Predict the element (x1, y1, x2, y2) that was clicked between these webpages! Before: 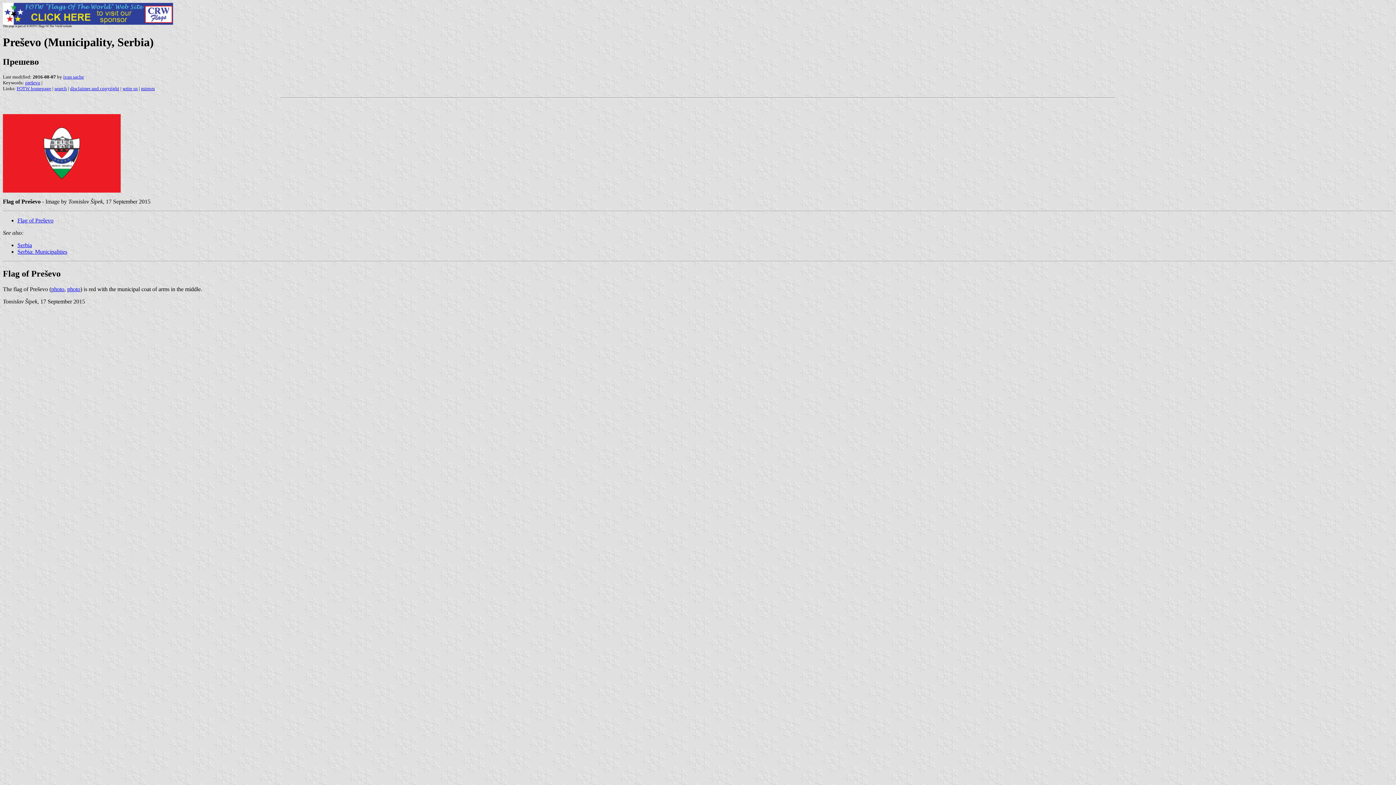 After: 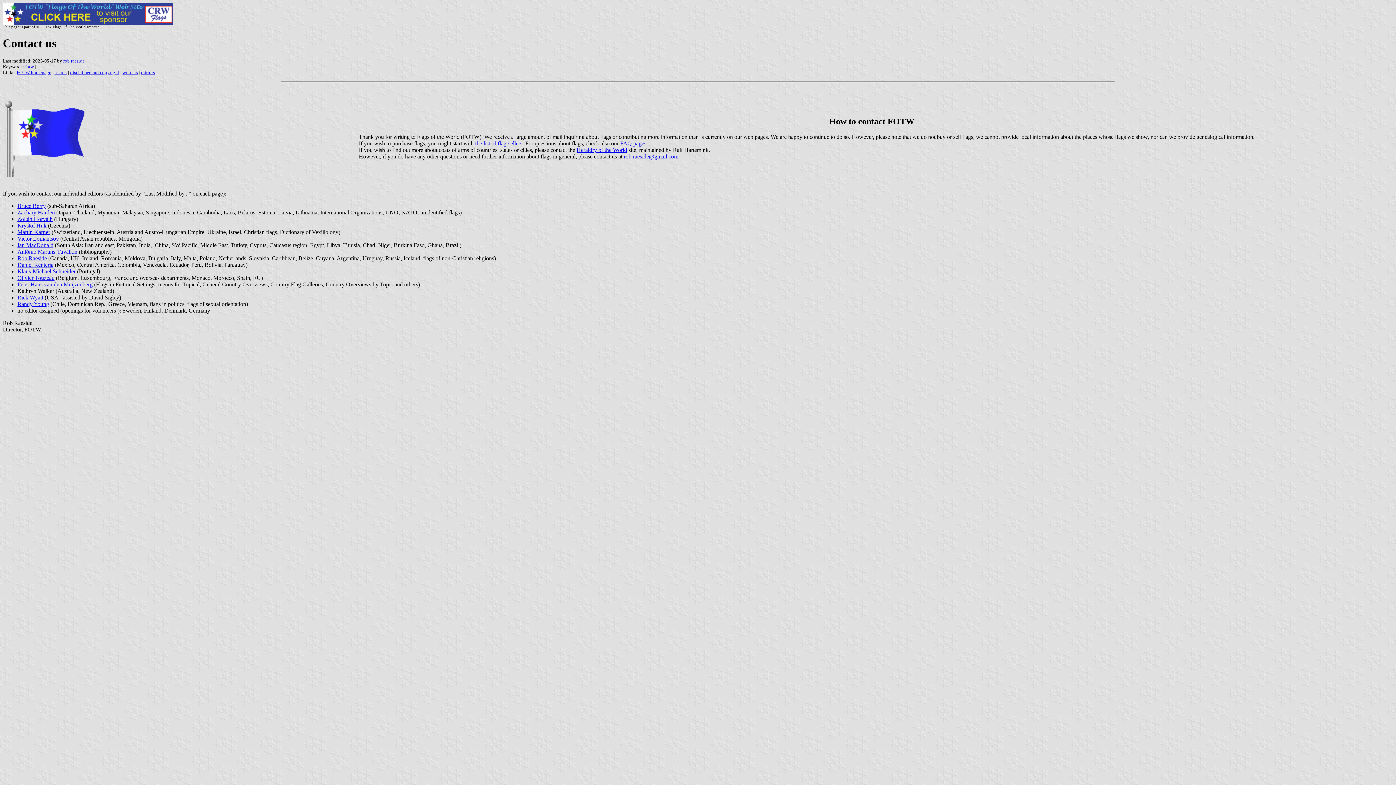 Action: label: write us bbox: (122, 85, 137, 91)